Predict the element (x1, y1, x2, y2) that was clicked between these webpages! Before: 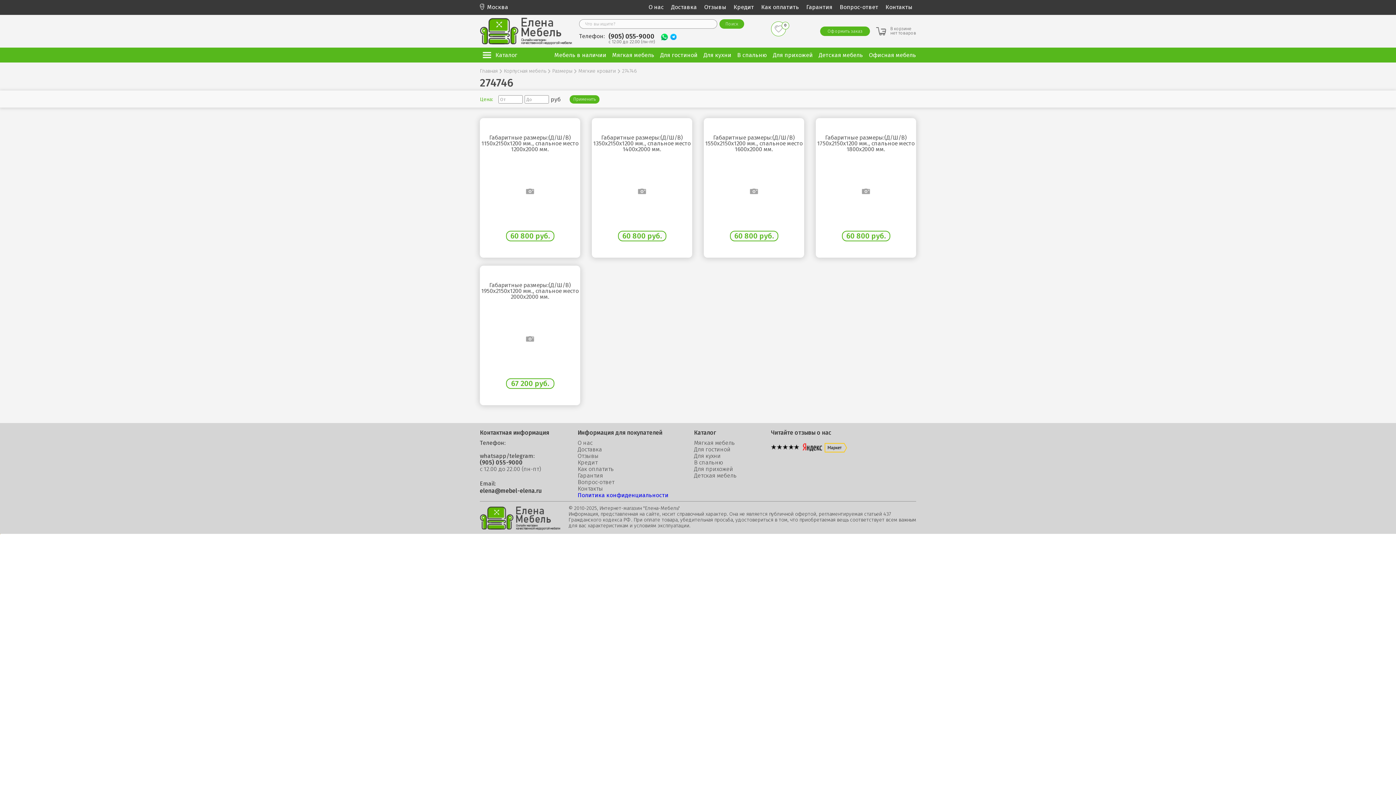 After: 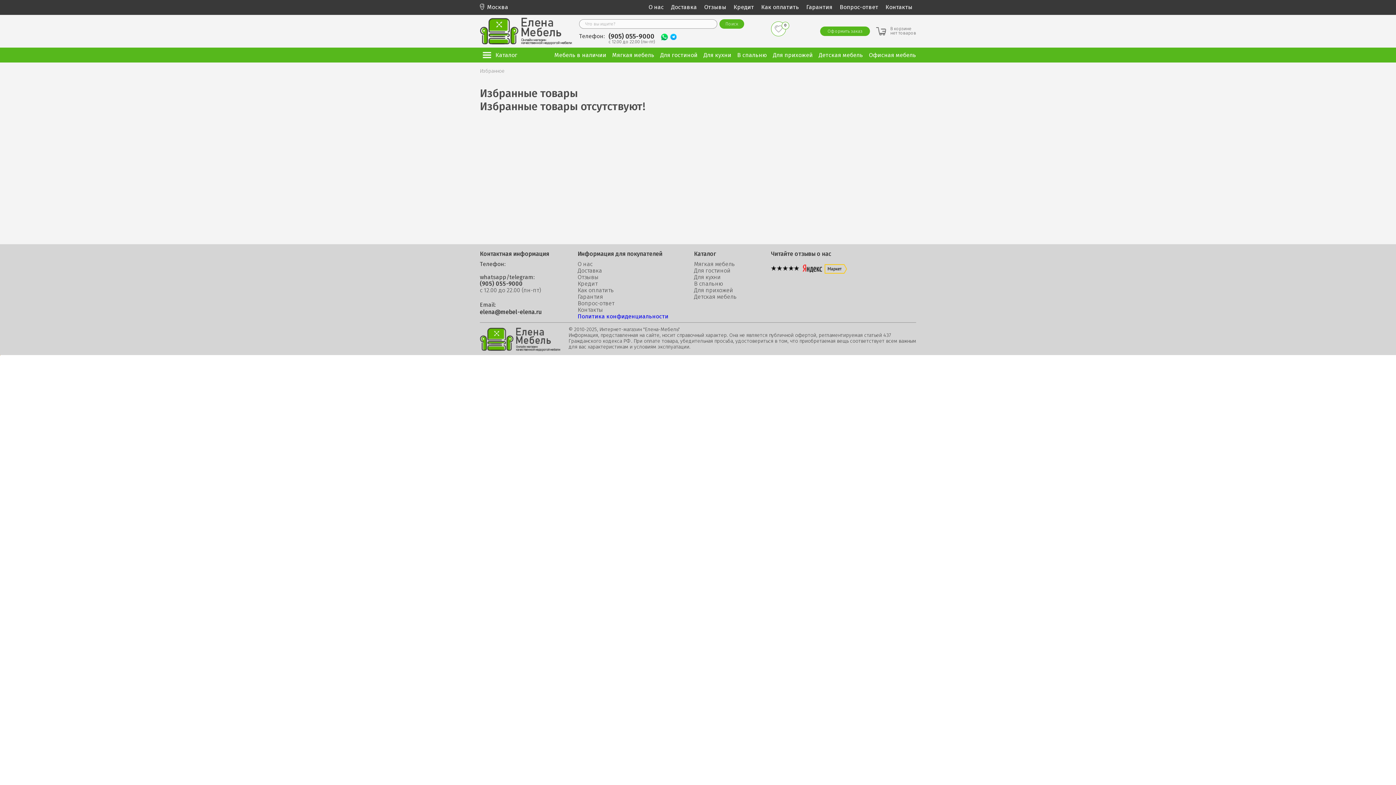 Action: label: 0 bbox: (771, 21, 786, 36)